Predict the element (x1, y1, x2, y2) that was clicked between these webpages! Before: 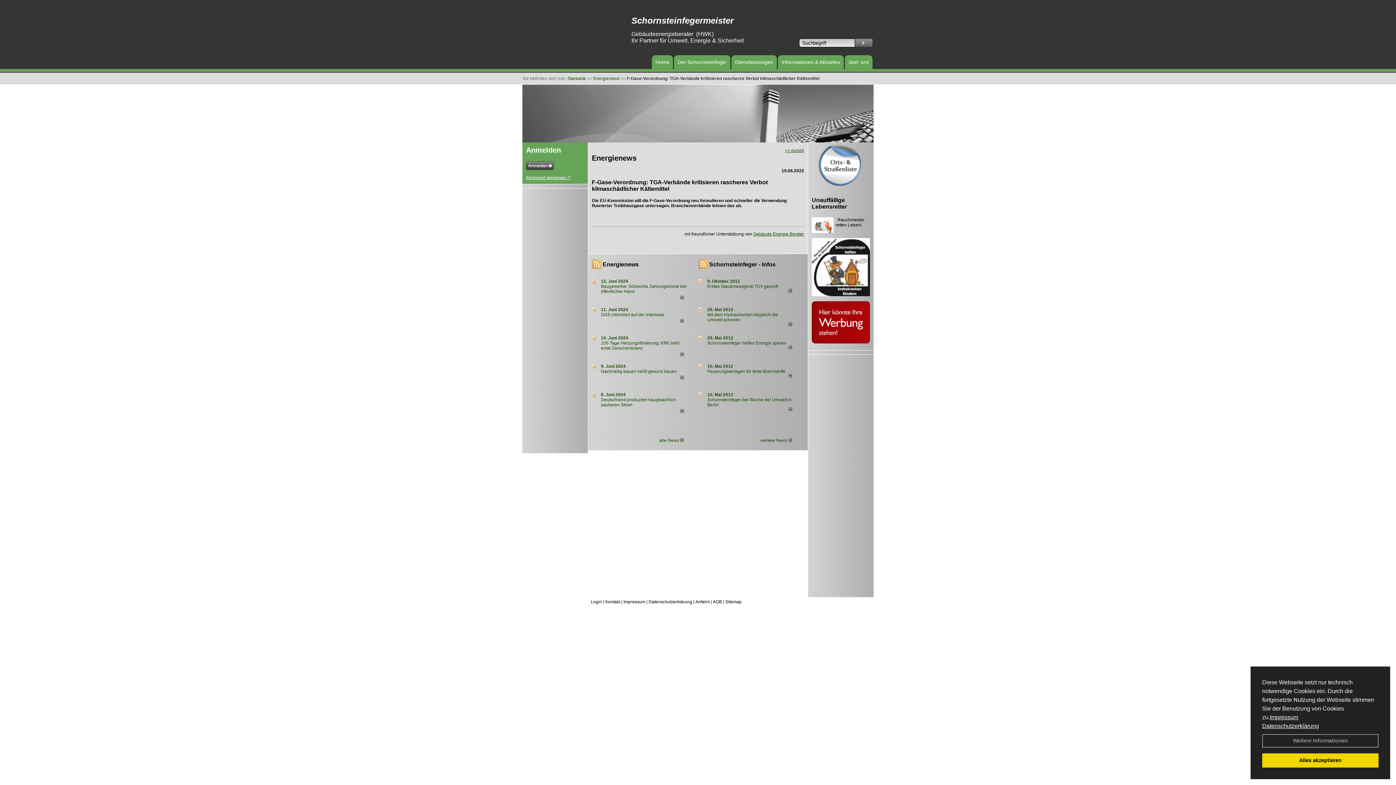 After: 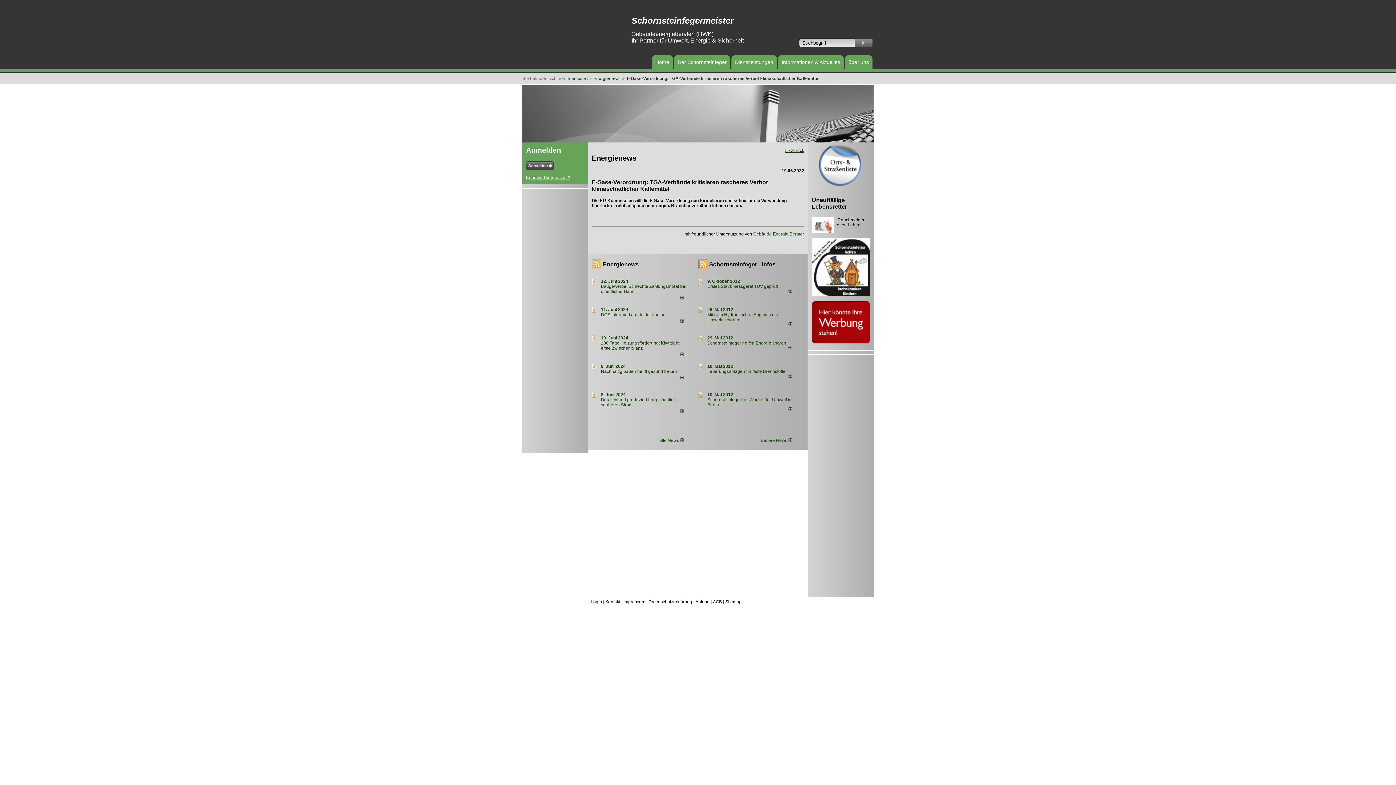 Action: label: dismiss cookie message bbox: (1262, 753, 1378, 768)